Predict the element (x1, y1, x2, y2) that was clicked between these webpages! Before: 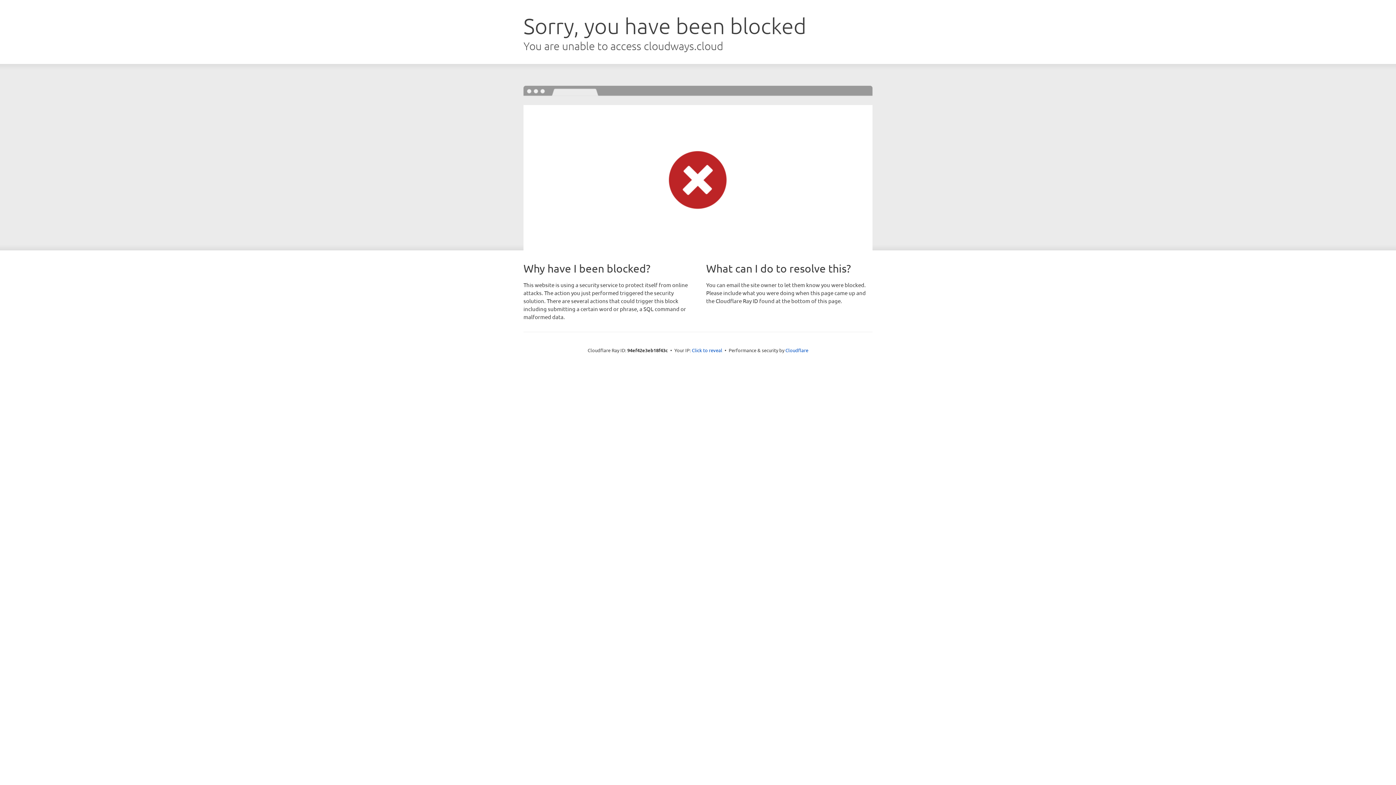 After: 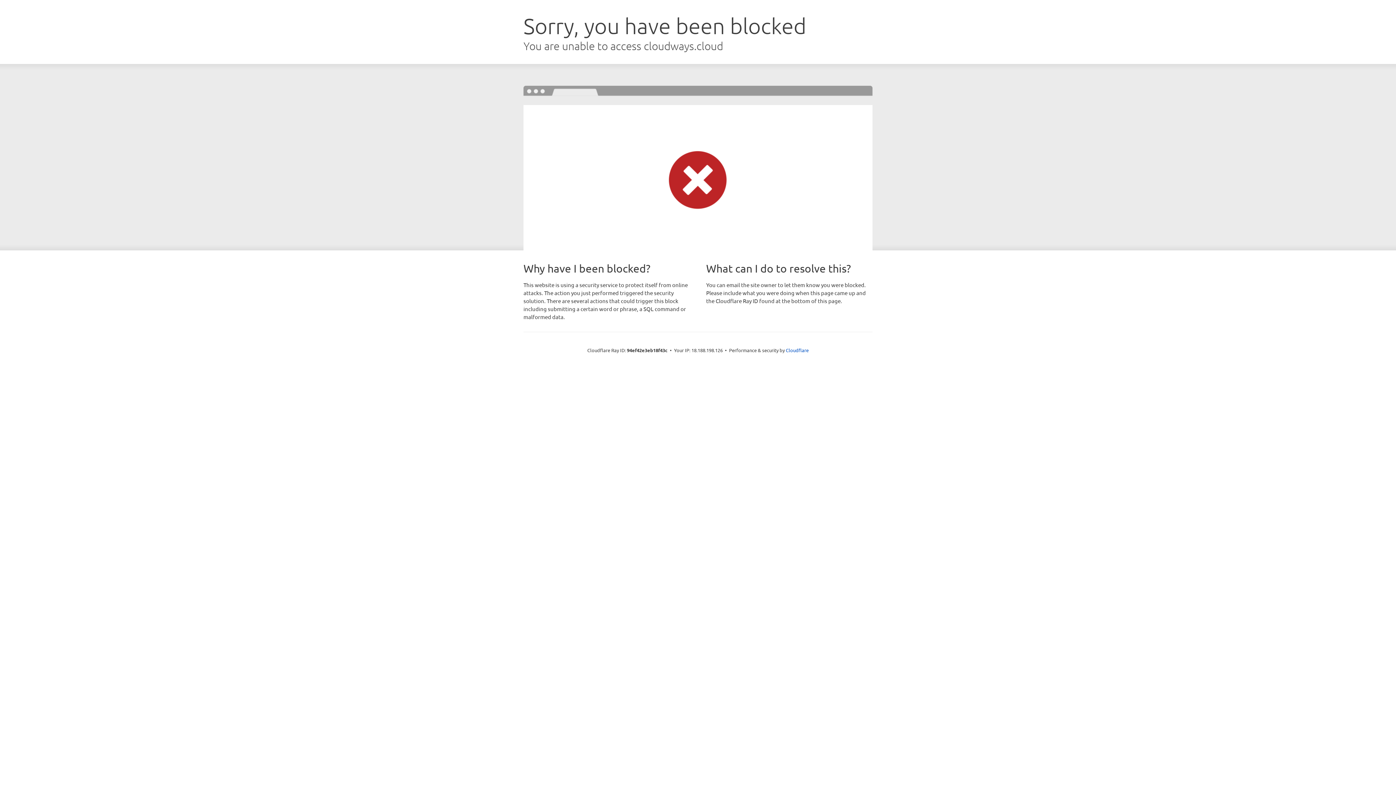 Action: bbox: (692, 346, 722, 353) label: Click to reveal